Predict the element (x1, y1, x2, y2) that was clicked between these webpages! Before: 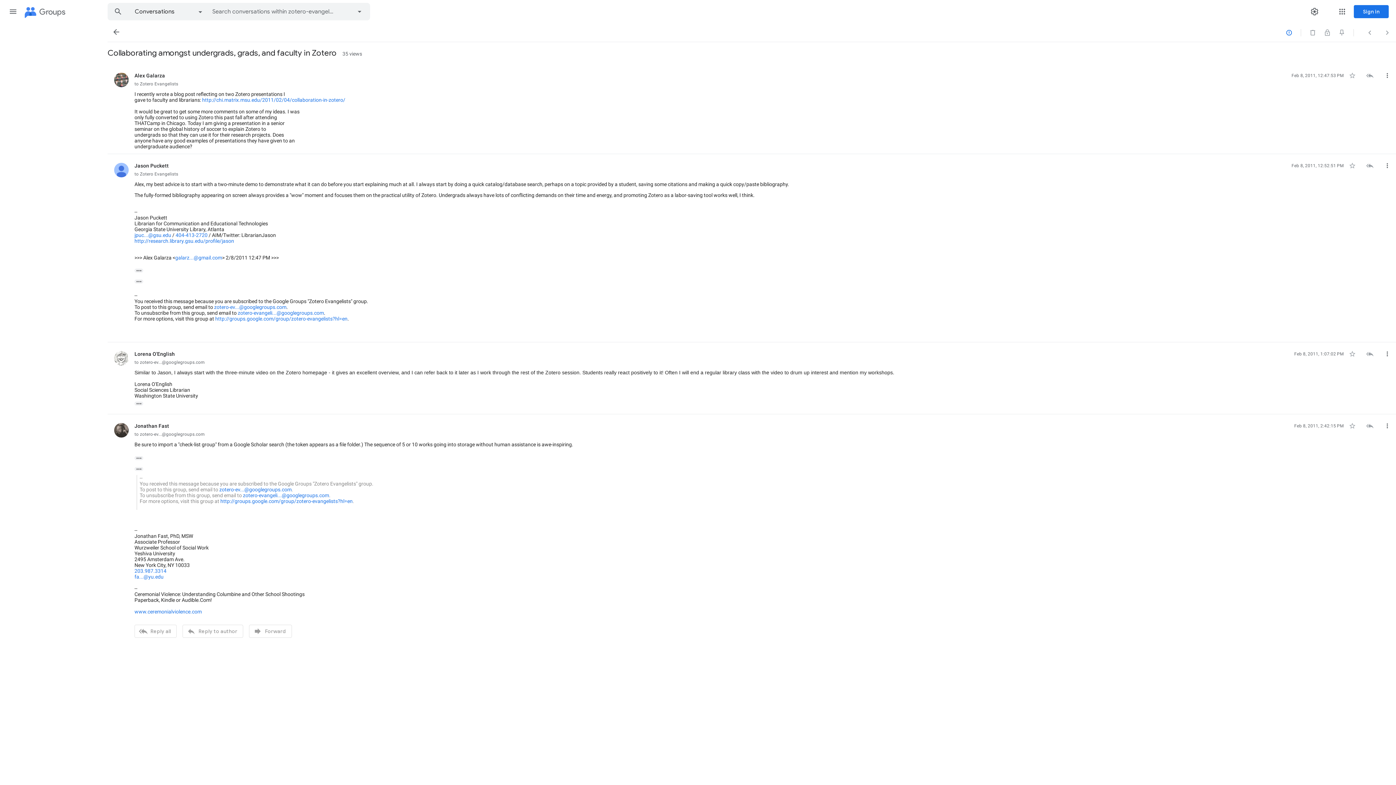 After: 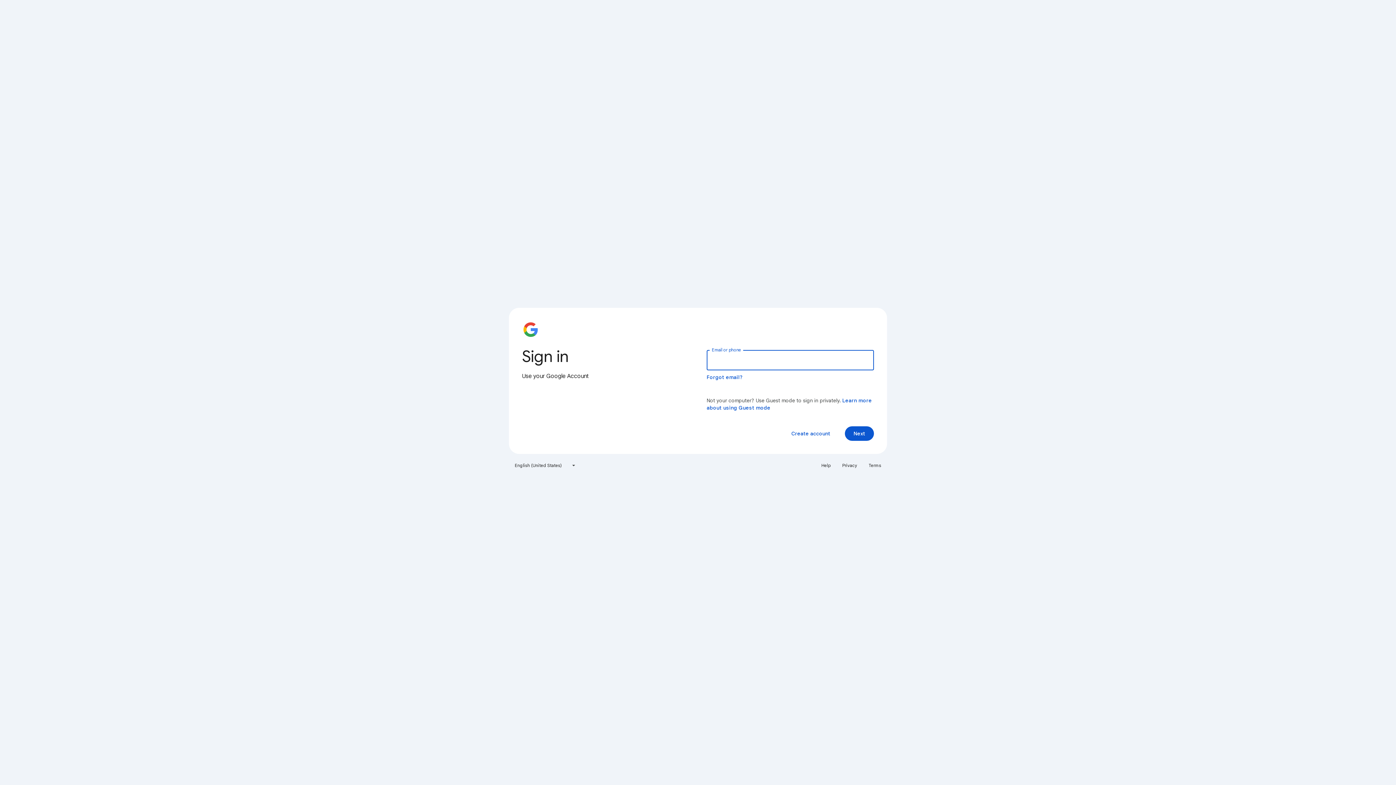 Action: label: zotero-ev...@googlegroups.com bbox: (214, 304, 286, 310)